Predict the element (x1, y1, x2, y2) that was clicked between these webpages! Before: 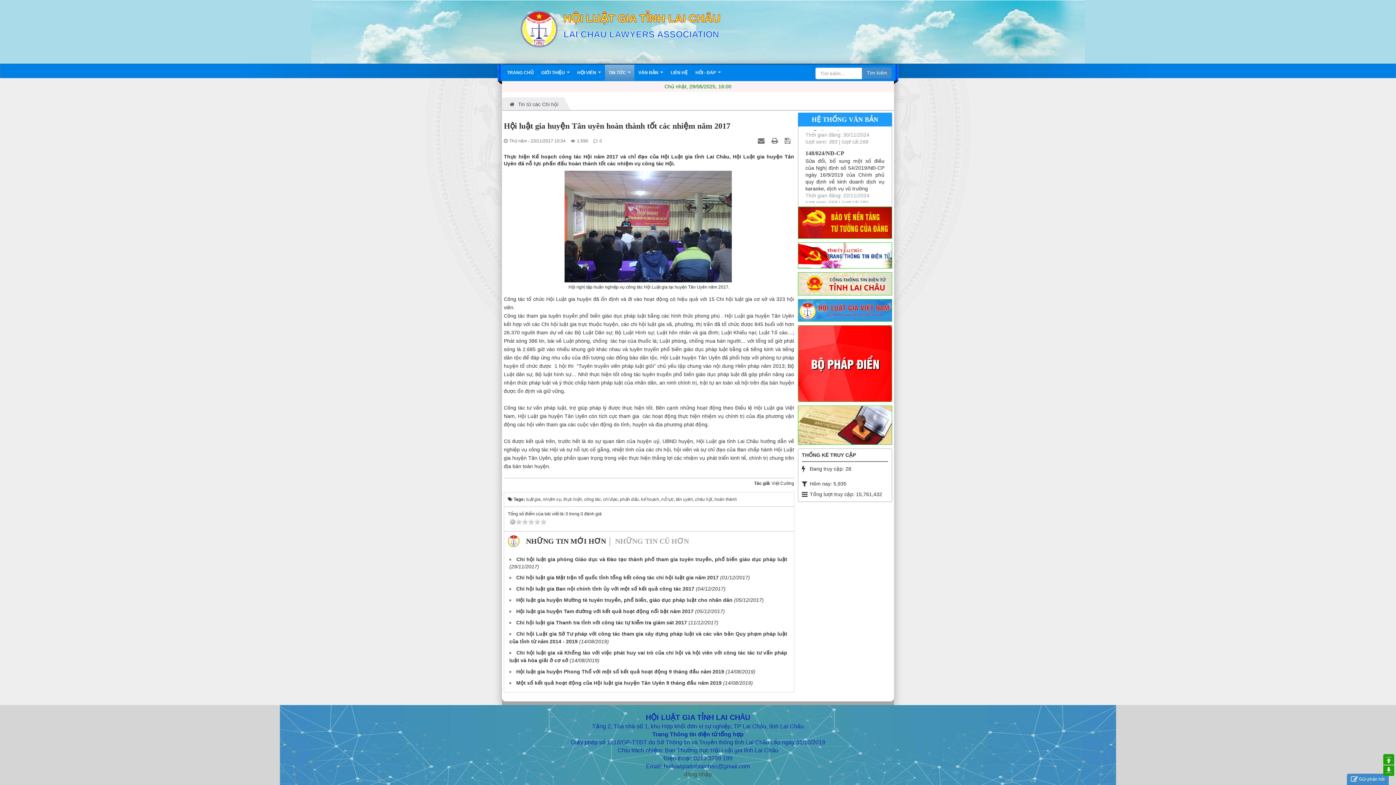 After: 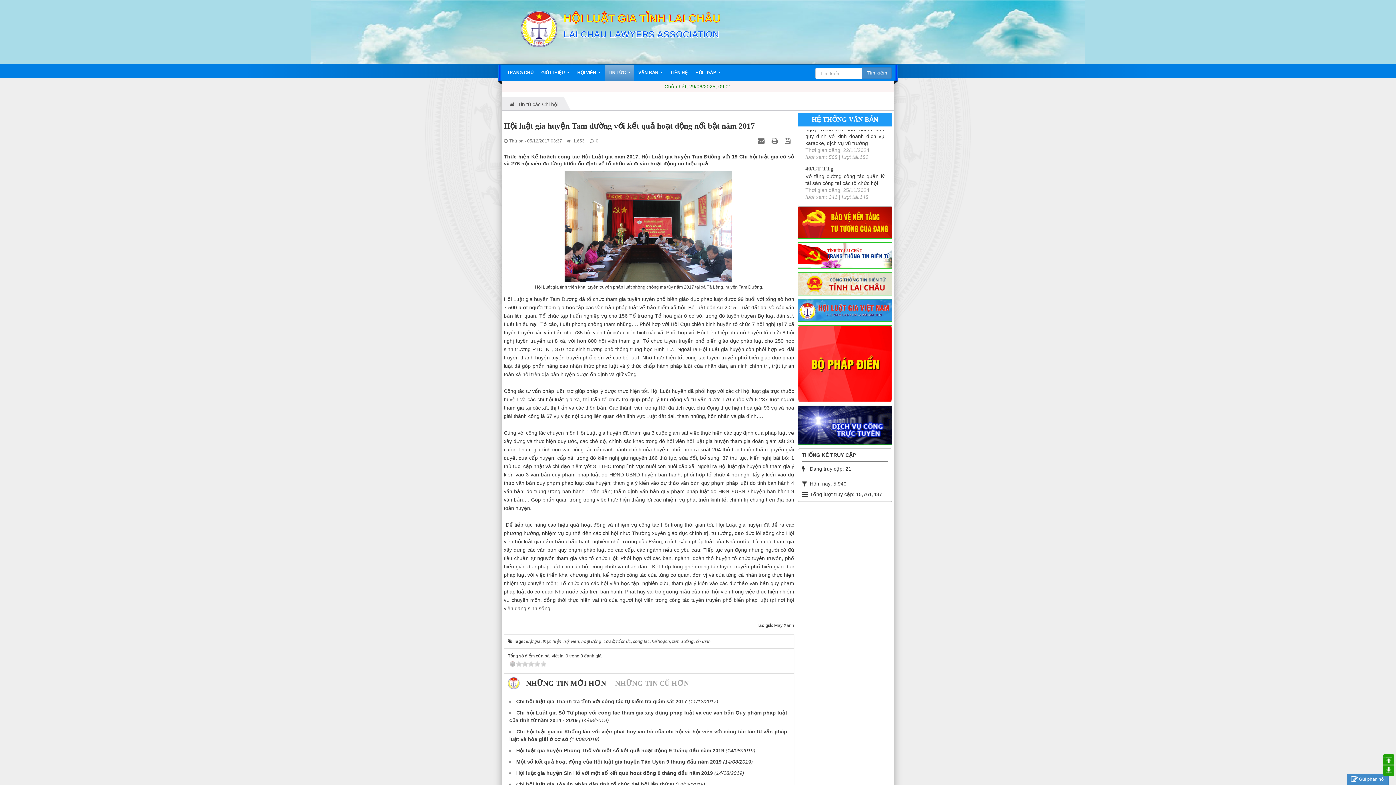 Action: bbox: (514, 608, 693, 614) label: Hội luật gia huyện Tam đường với kết quả hoạt động nổi bật năm 2017